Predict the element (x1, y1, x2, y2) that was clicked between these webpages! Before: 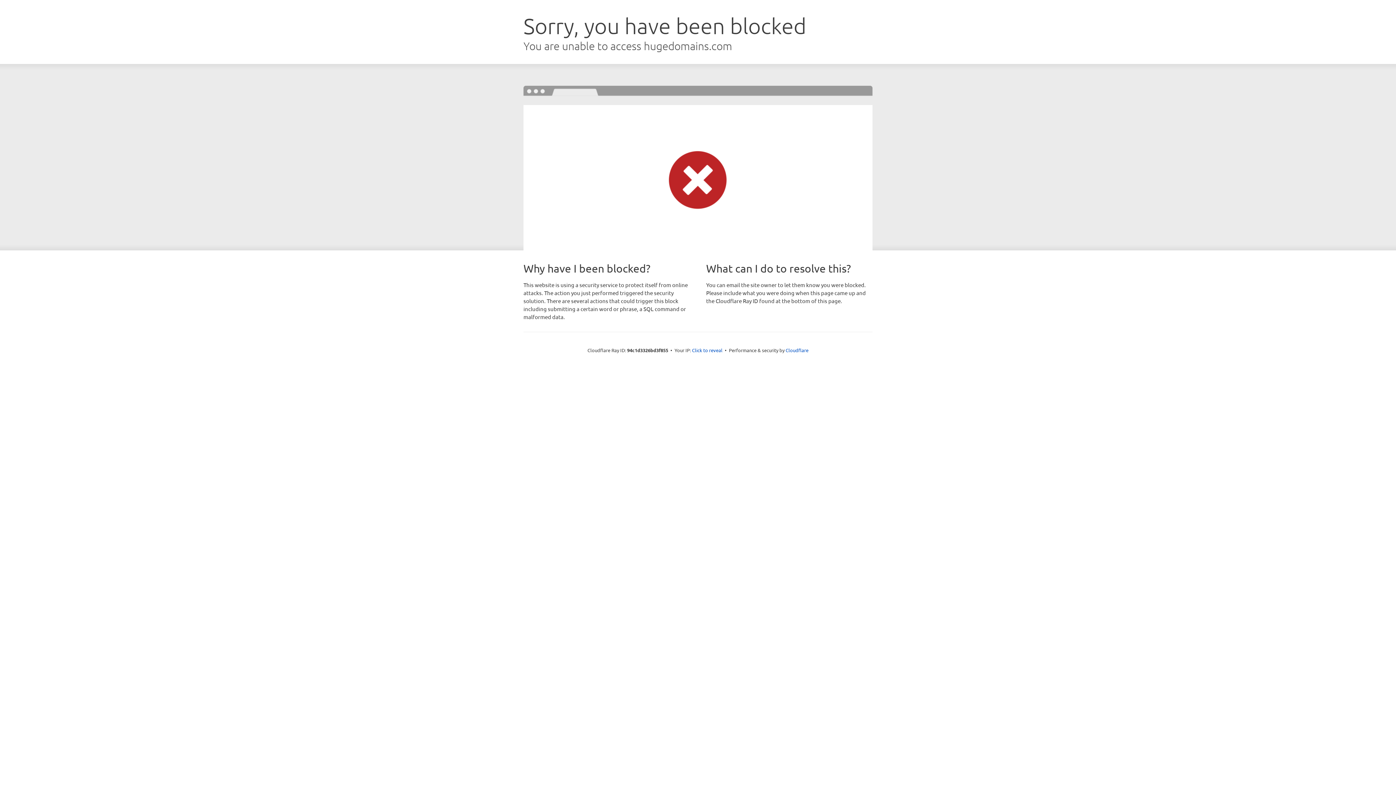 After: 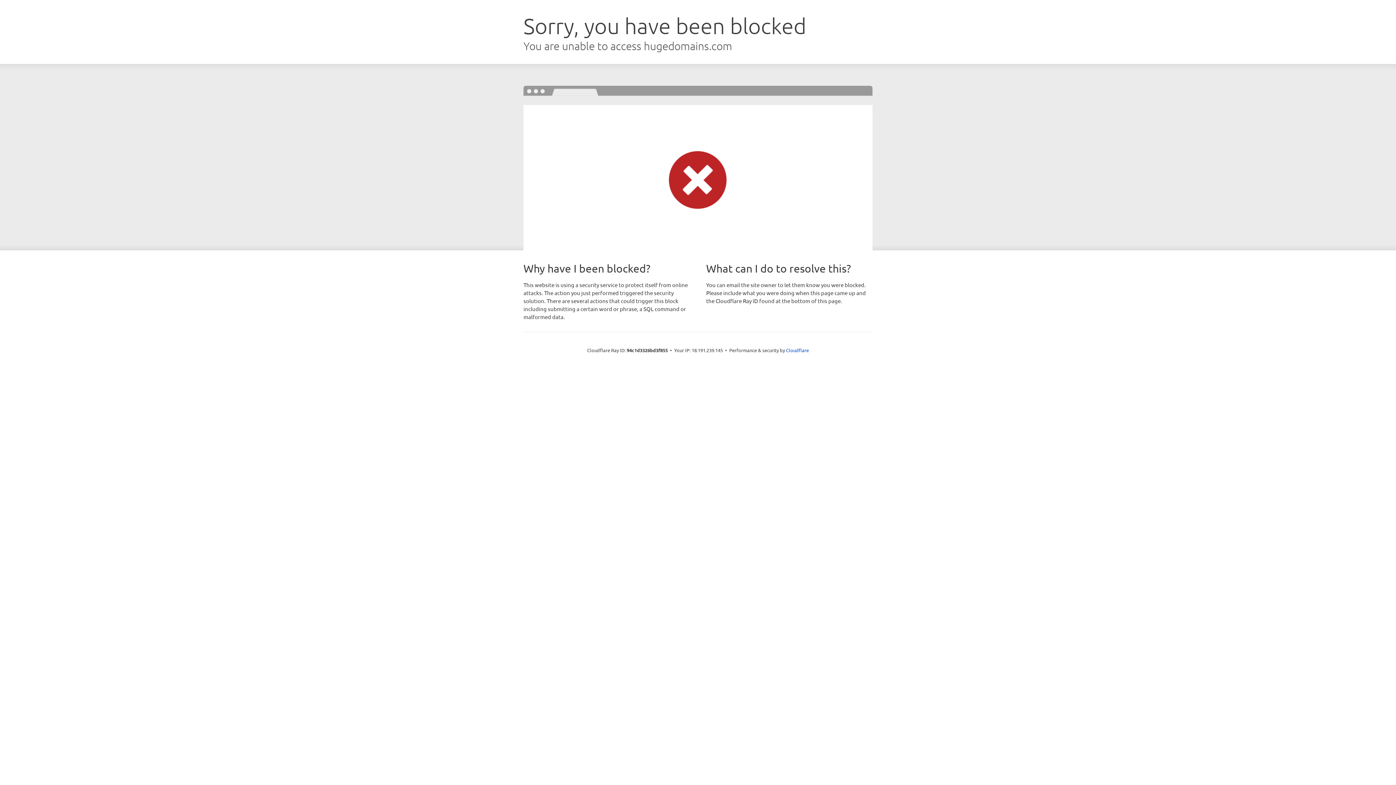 Action: label: Click to reveal bbox: (692, 346, 722, 353)